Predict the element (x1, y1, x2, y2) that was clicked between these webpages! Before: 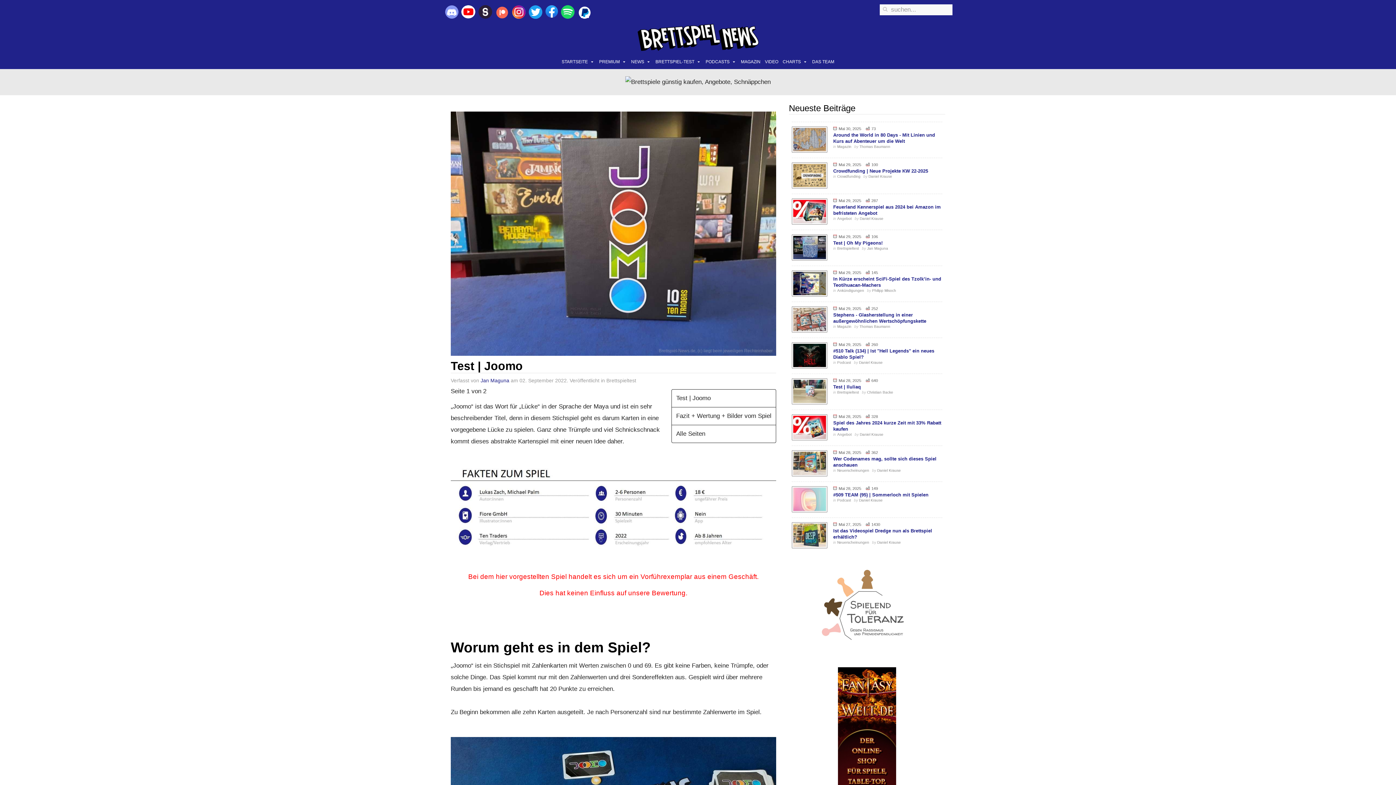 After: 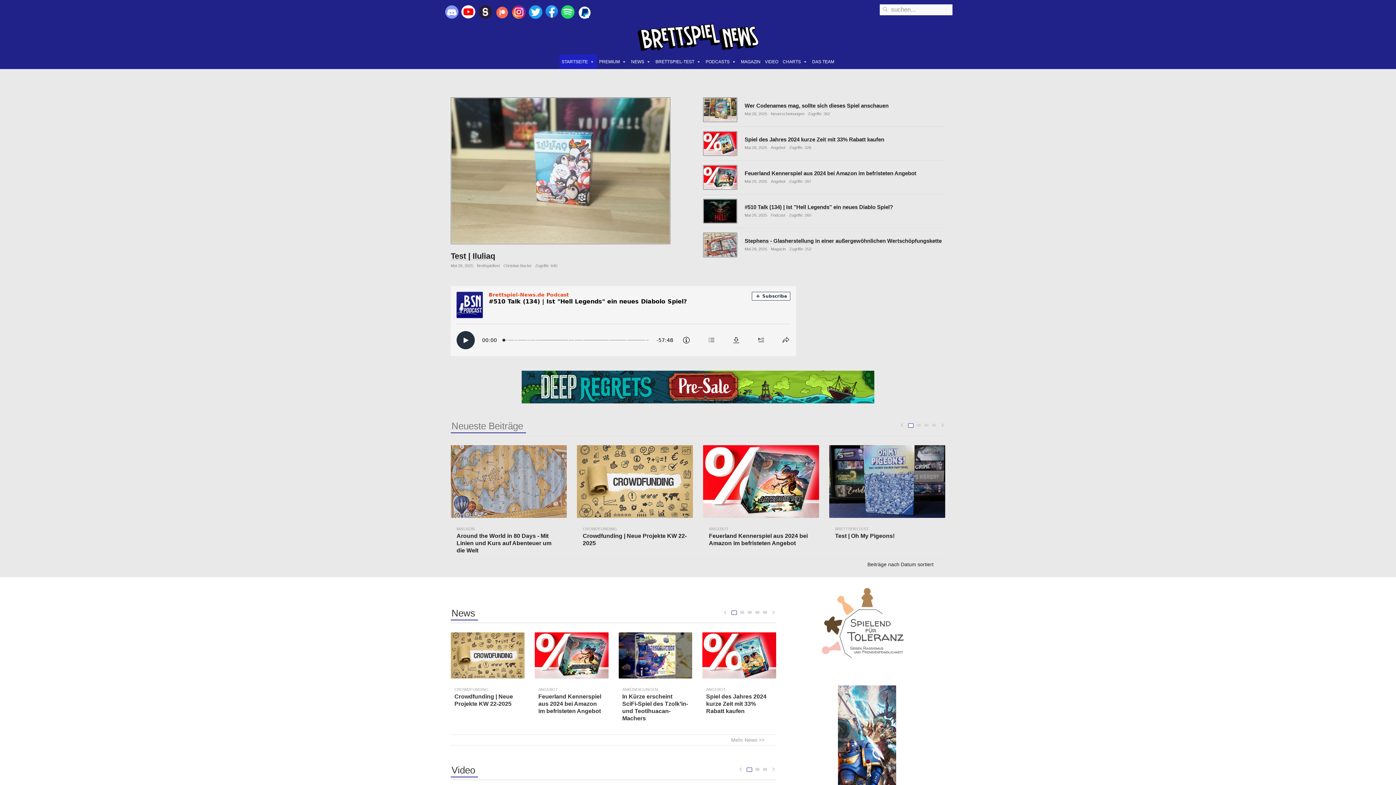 Action: label: STARTSEITE bbox: (559, 54, 597, 69)